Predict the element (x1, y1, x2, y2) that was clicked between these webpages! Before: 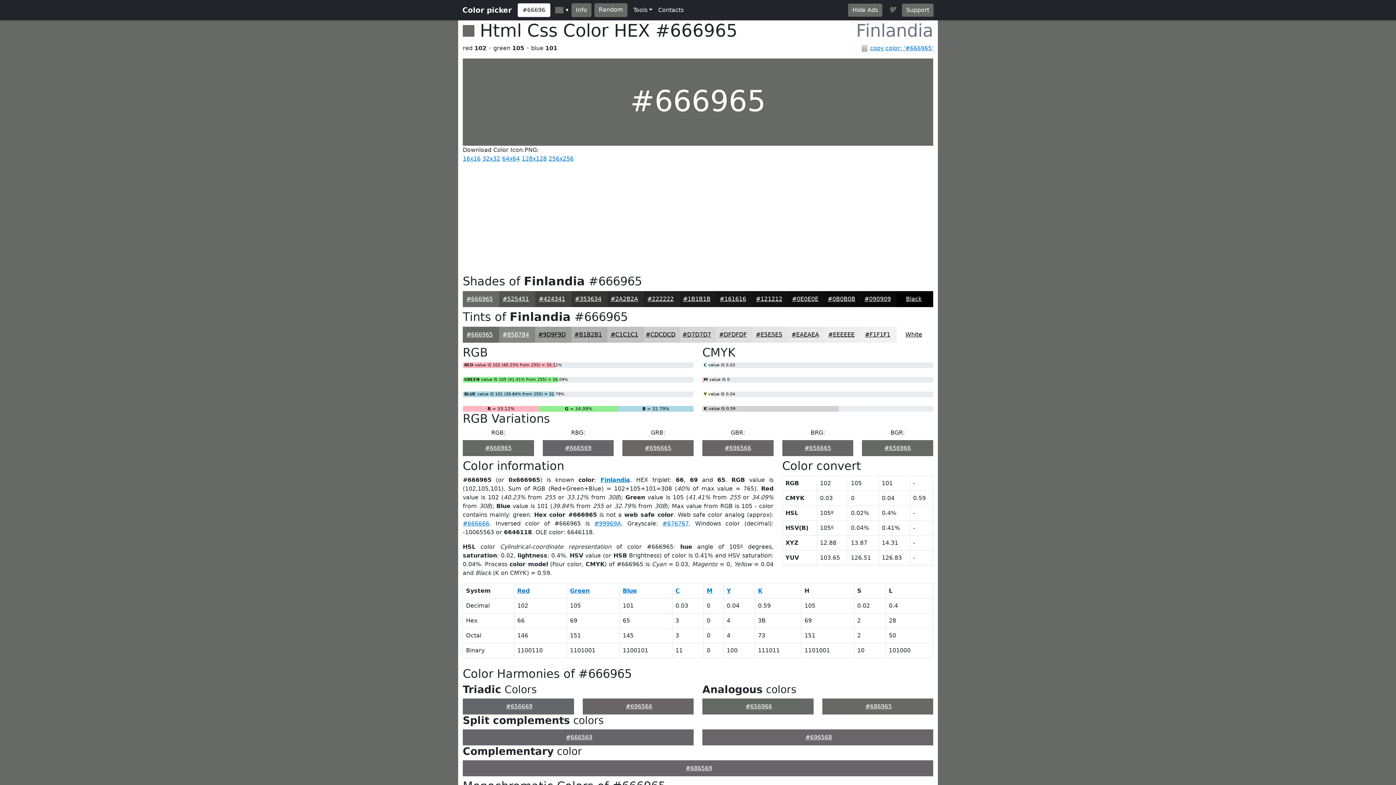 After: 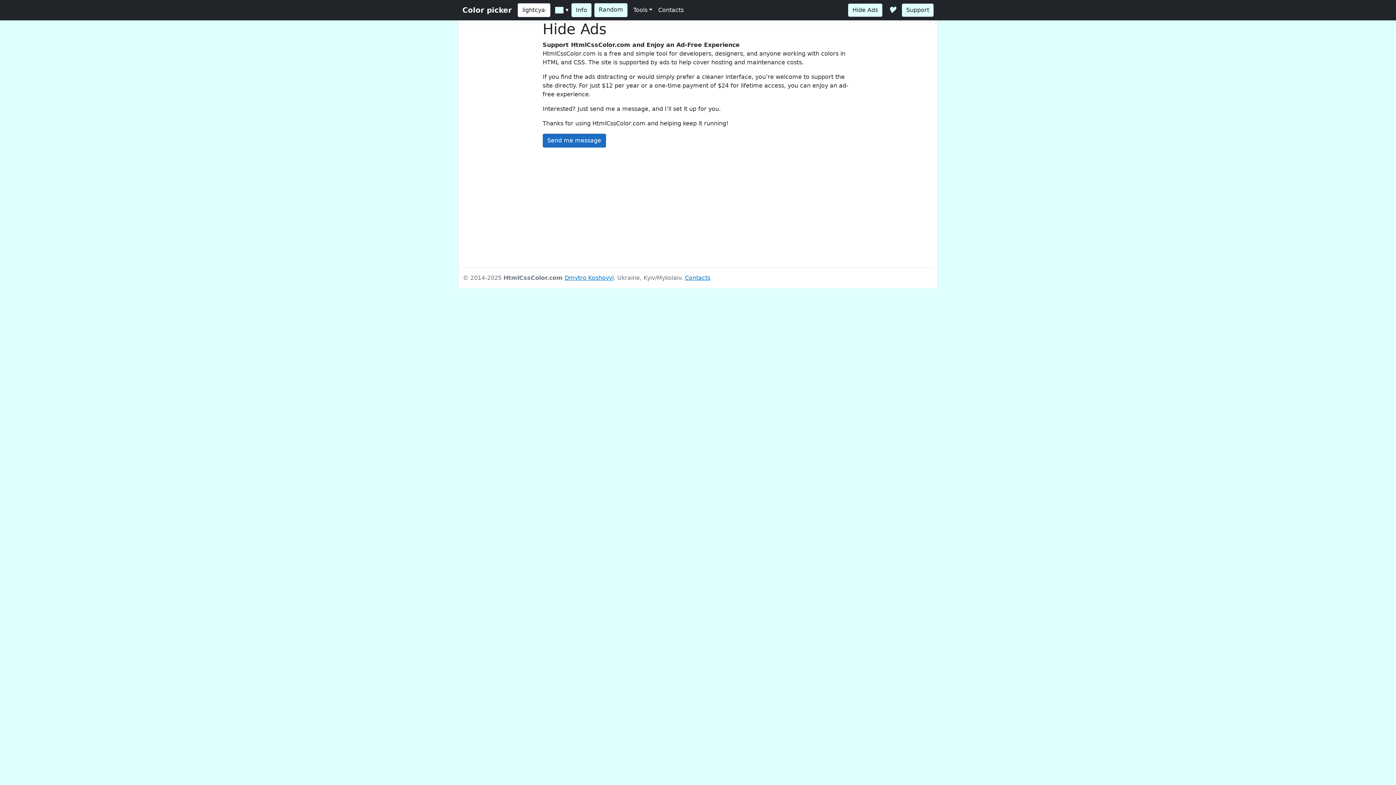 Action: label: Hide Ads bbox: (848, 3, 882, 16)